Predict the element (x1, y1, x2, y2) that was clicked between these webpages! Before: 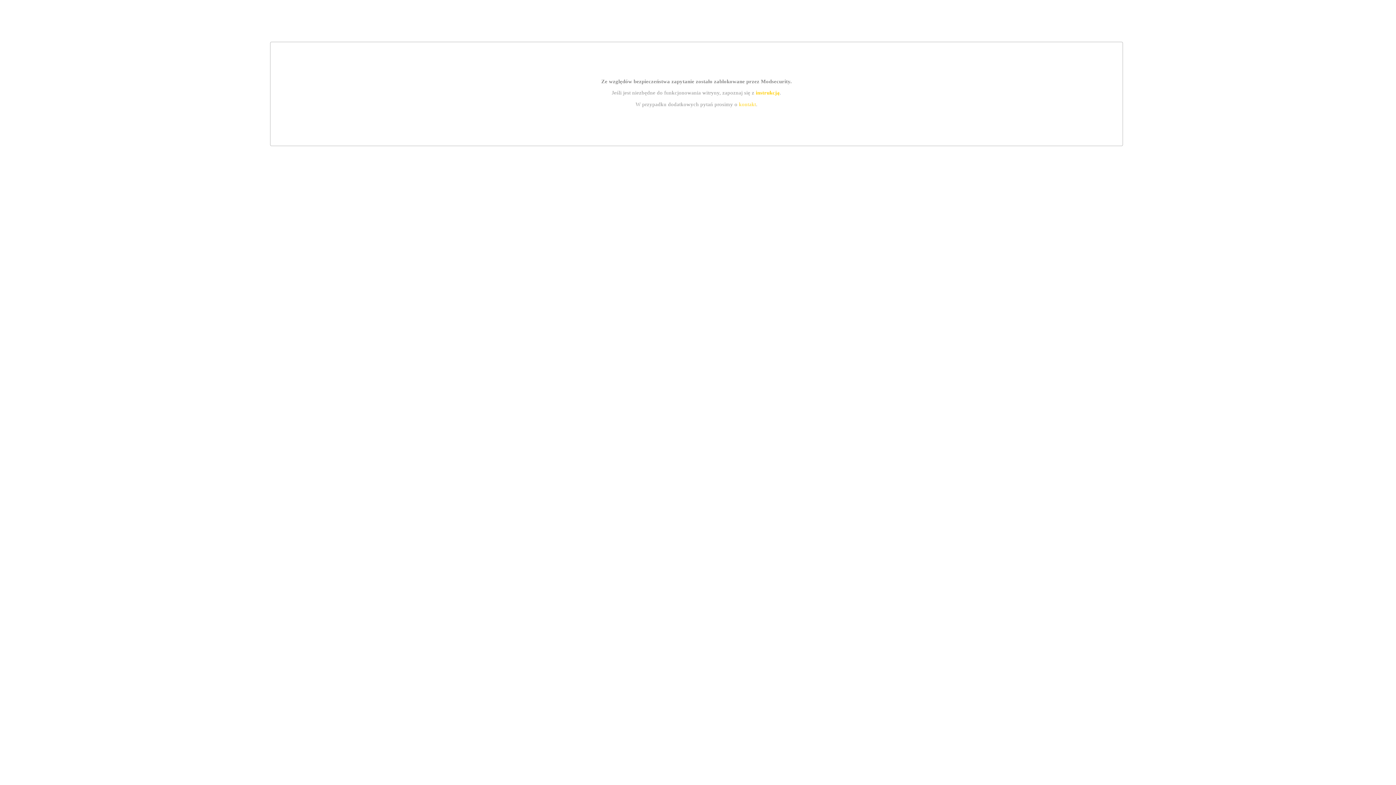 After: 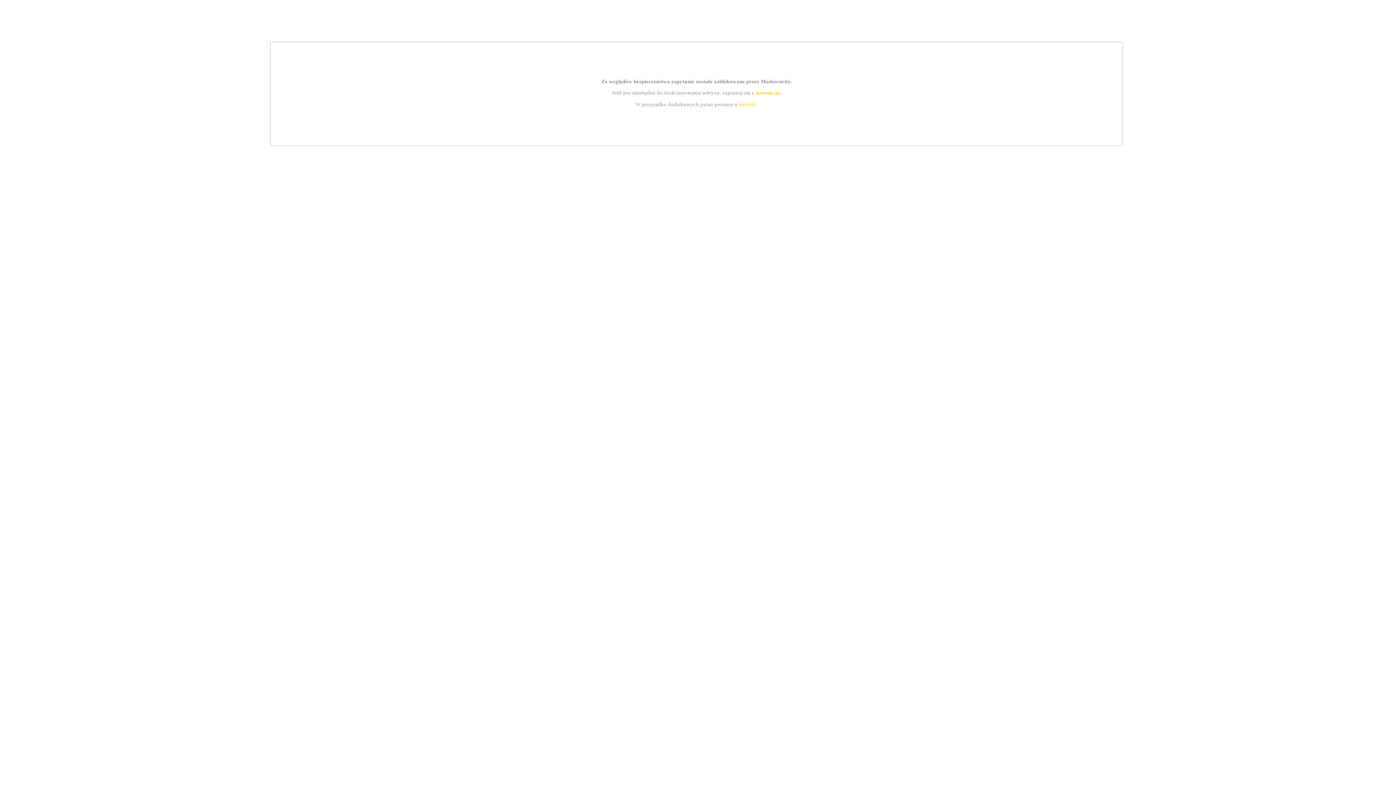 Action: bbox: (755, 89, 779, 95) label: instrukcją